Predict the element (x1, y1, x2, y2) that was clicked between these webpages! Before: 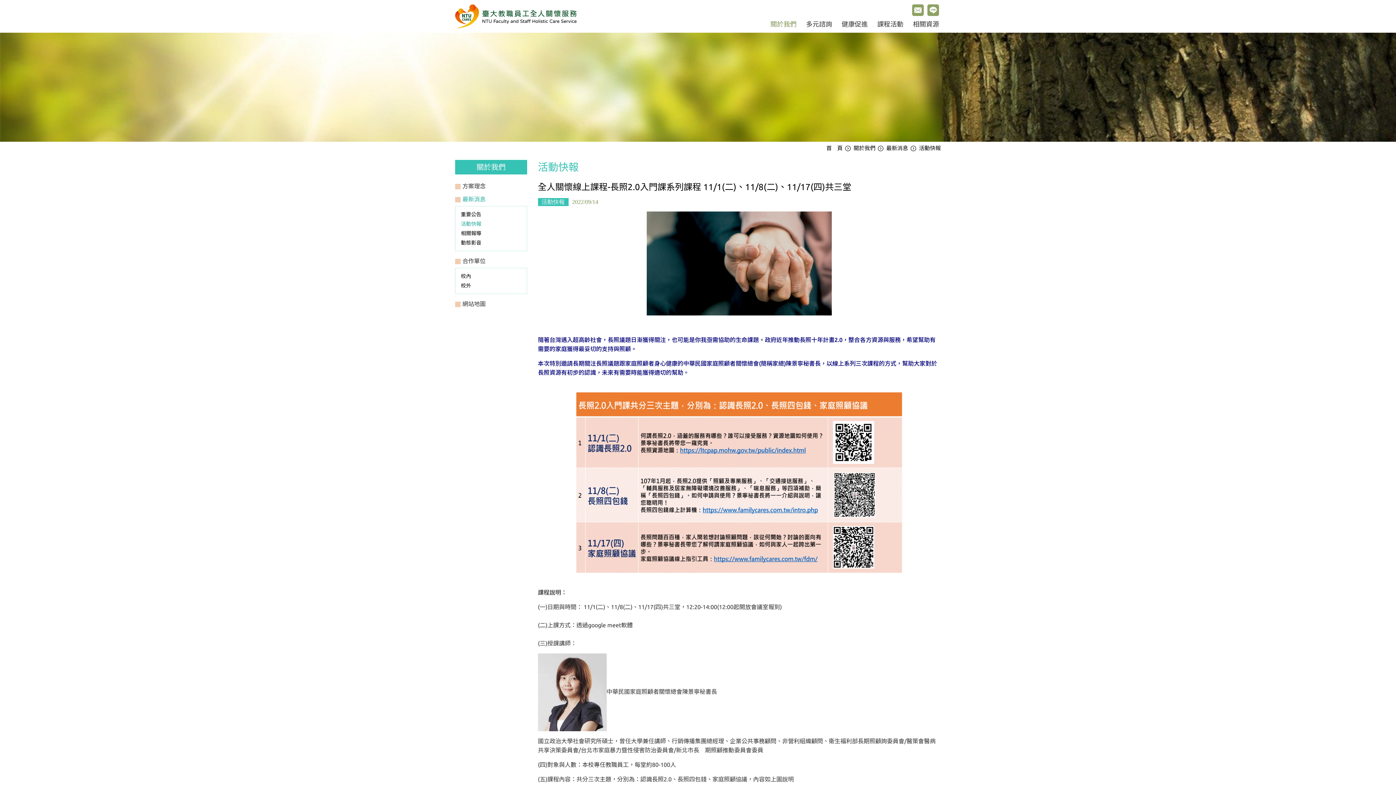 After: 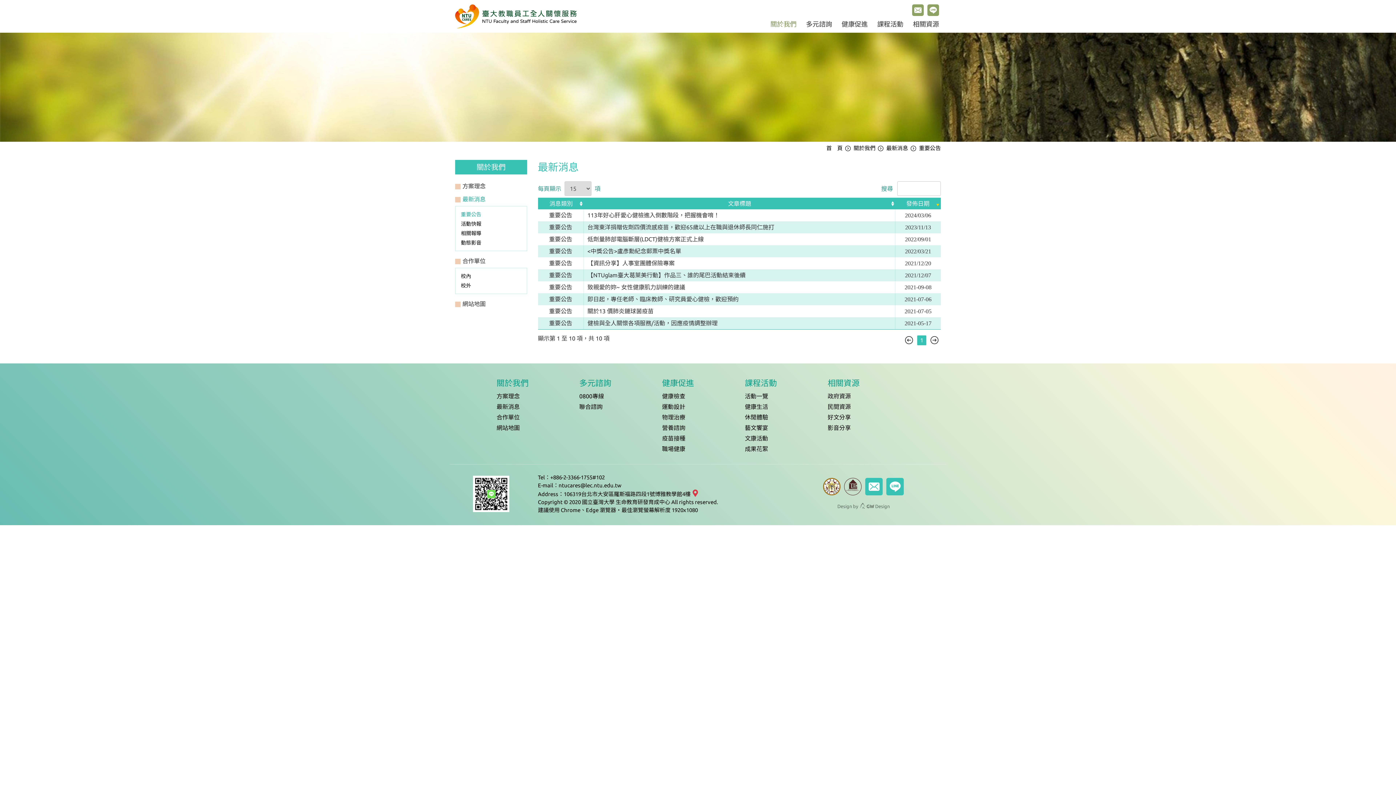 Action: bbox: (455, 211, 526, 217) label: 重要公告